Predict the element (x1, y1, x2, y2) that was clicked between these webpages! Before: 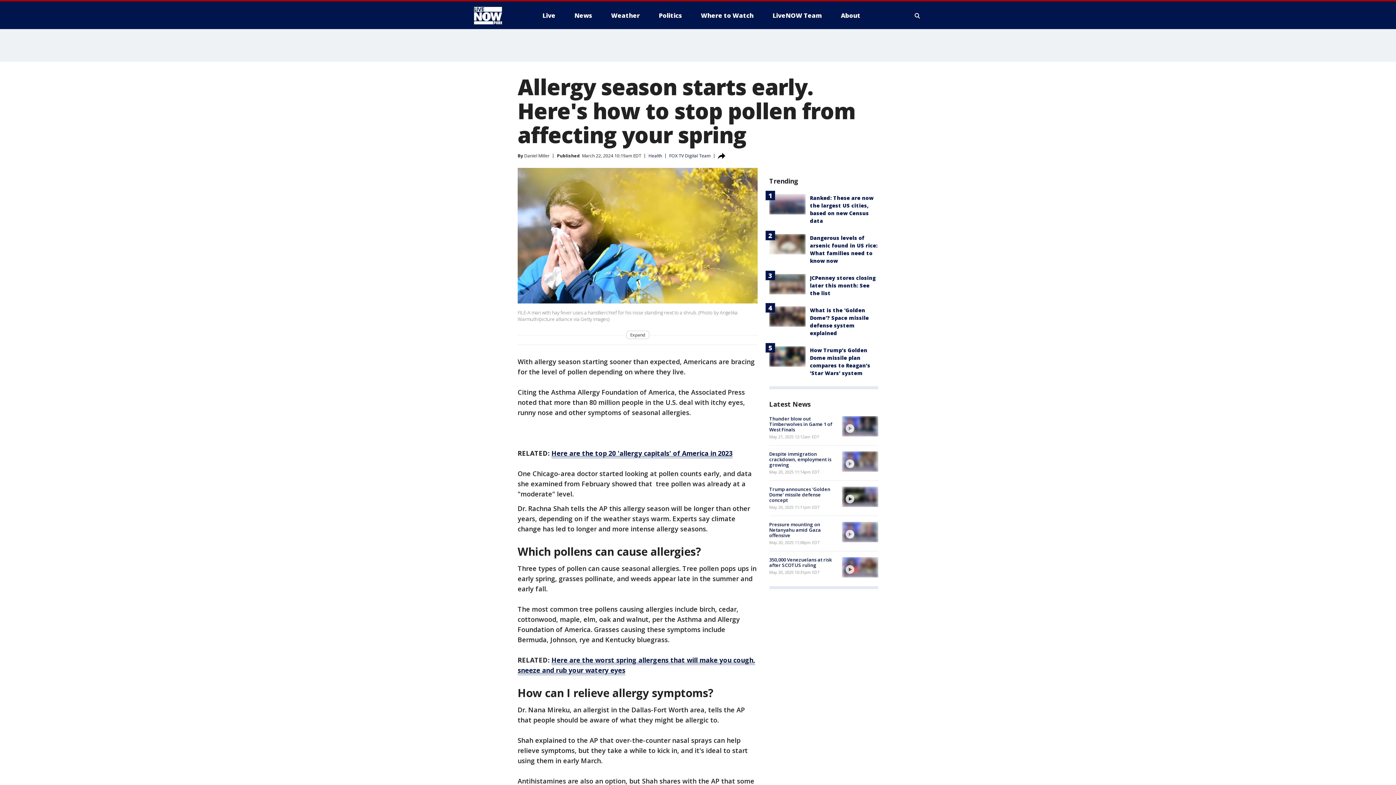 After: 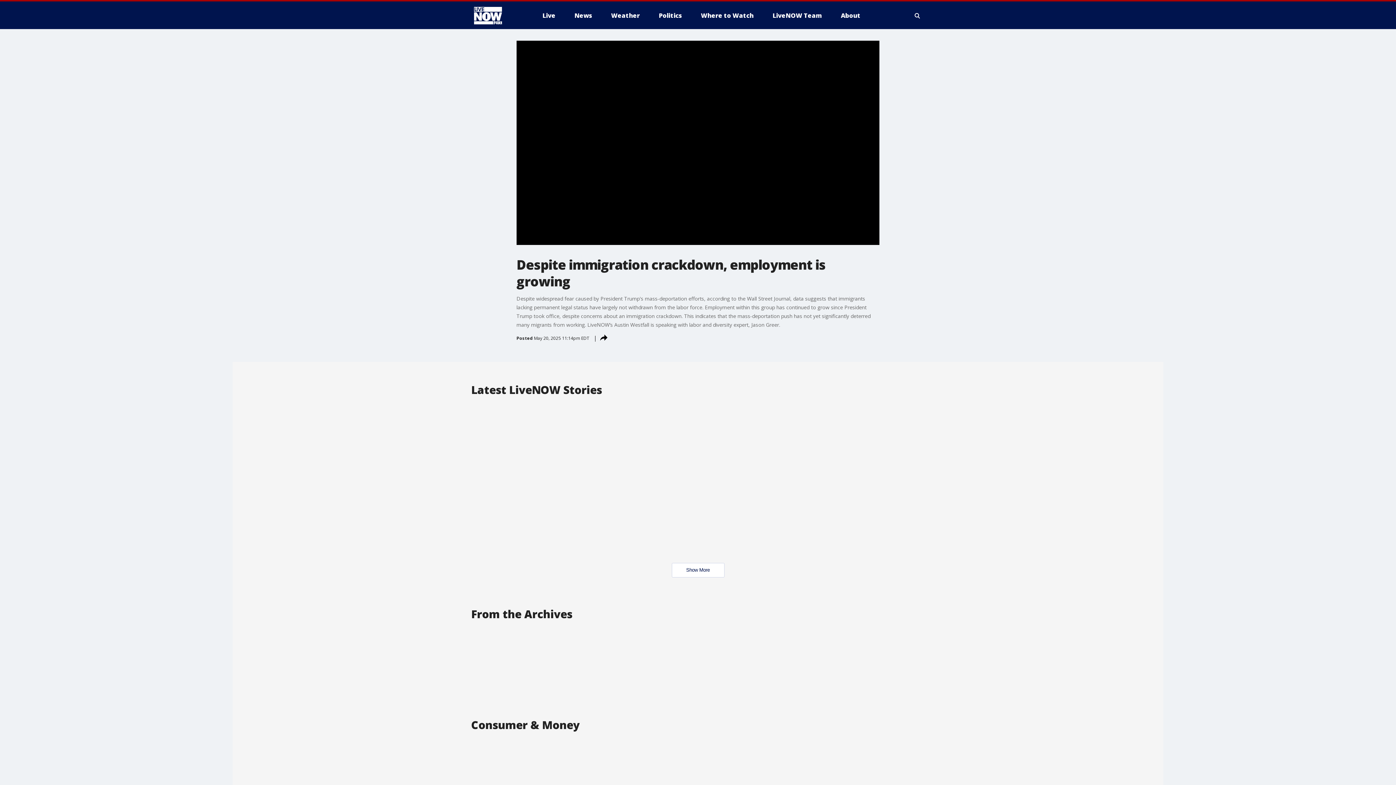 Action: bbox: (842, 451, 878, 472) label: video